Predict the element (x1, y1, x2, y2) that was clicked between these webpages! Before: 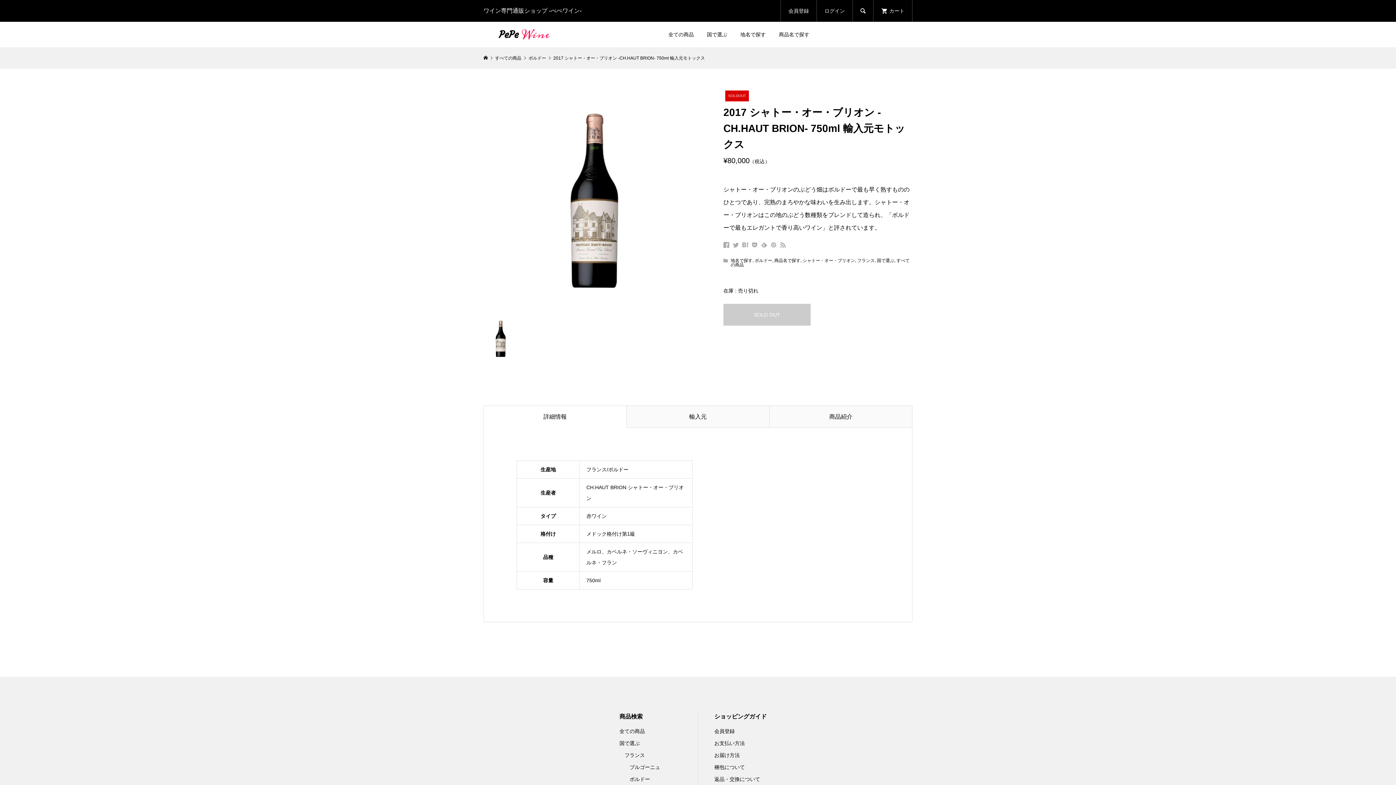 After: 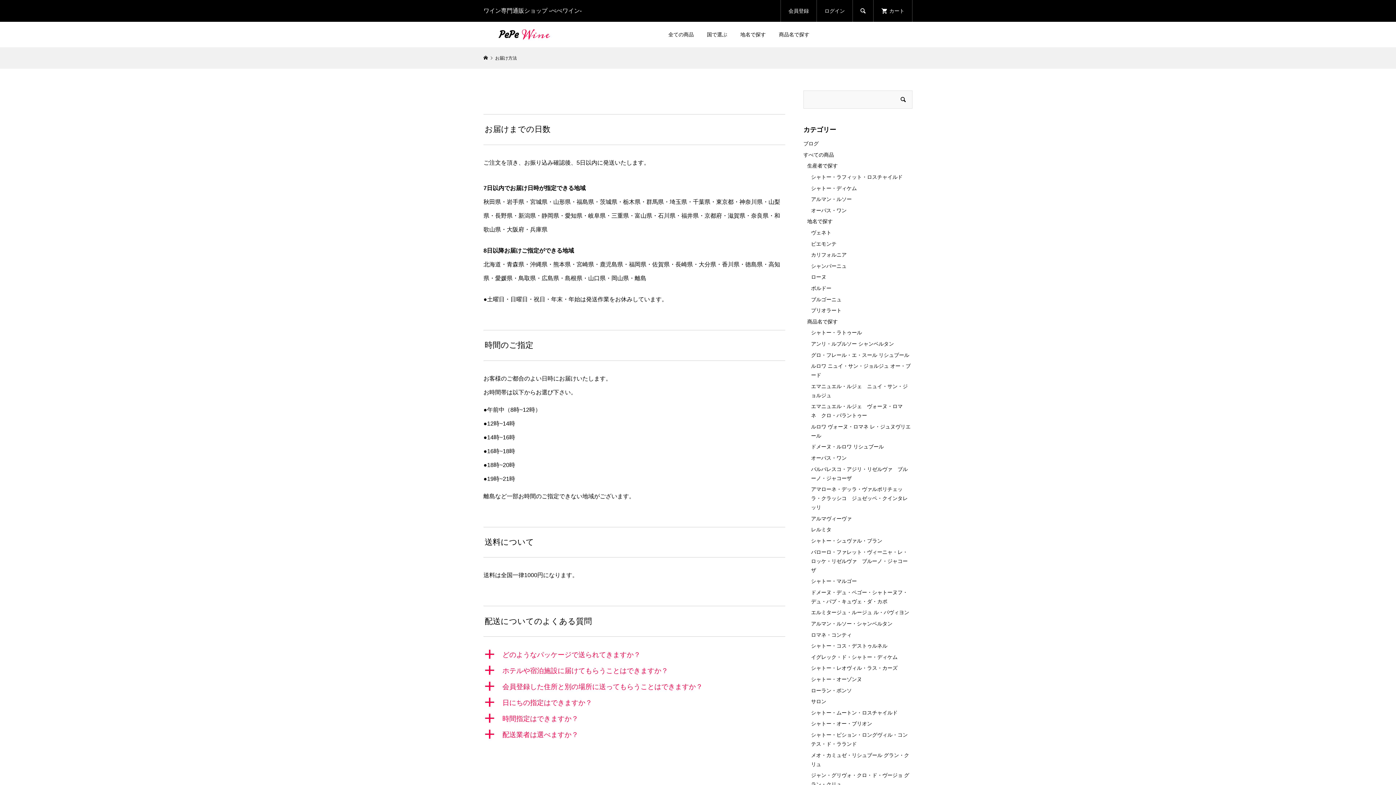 Action: bbox: (714, 752, 740, 758) label: お届け方法